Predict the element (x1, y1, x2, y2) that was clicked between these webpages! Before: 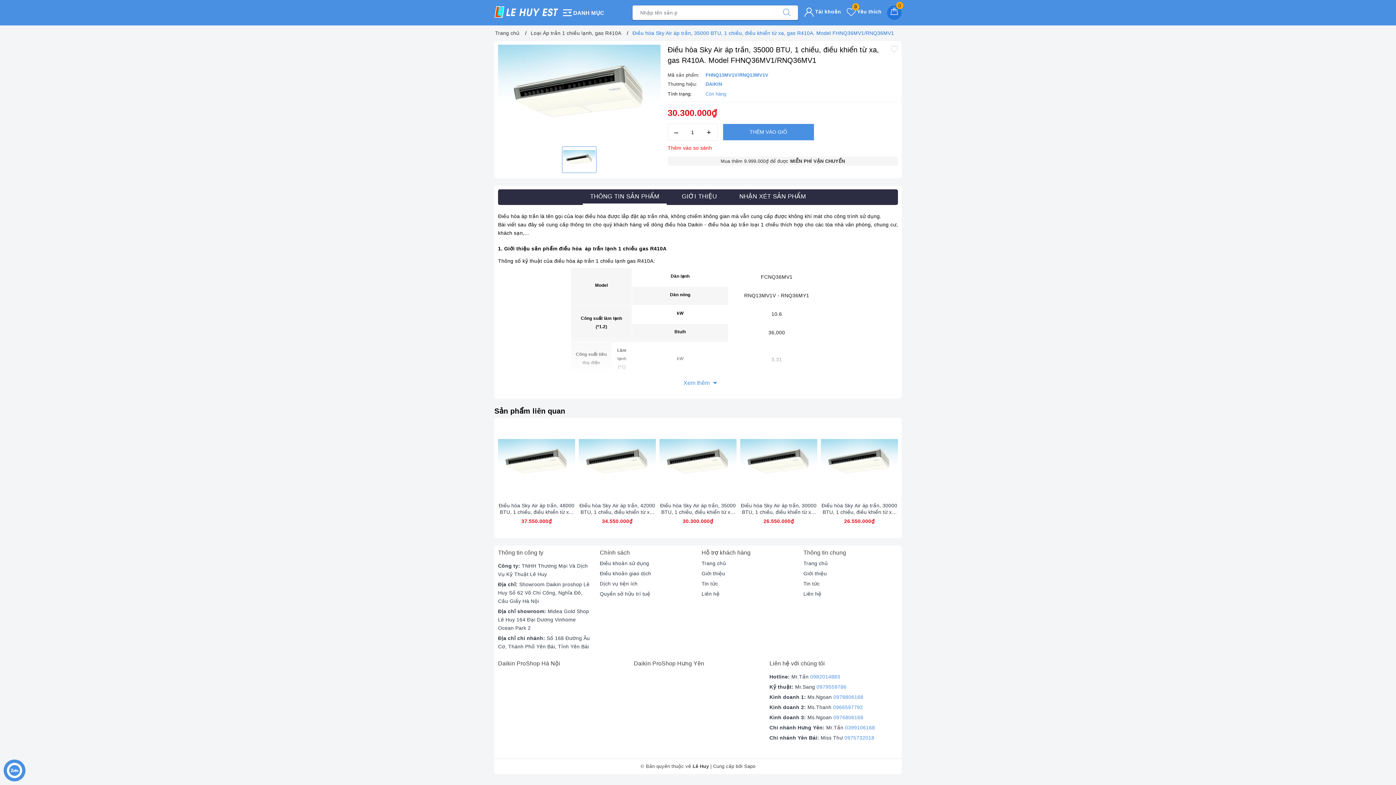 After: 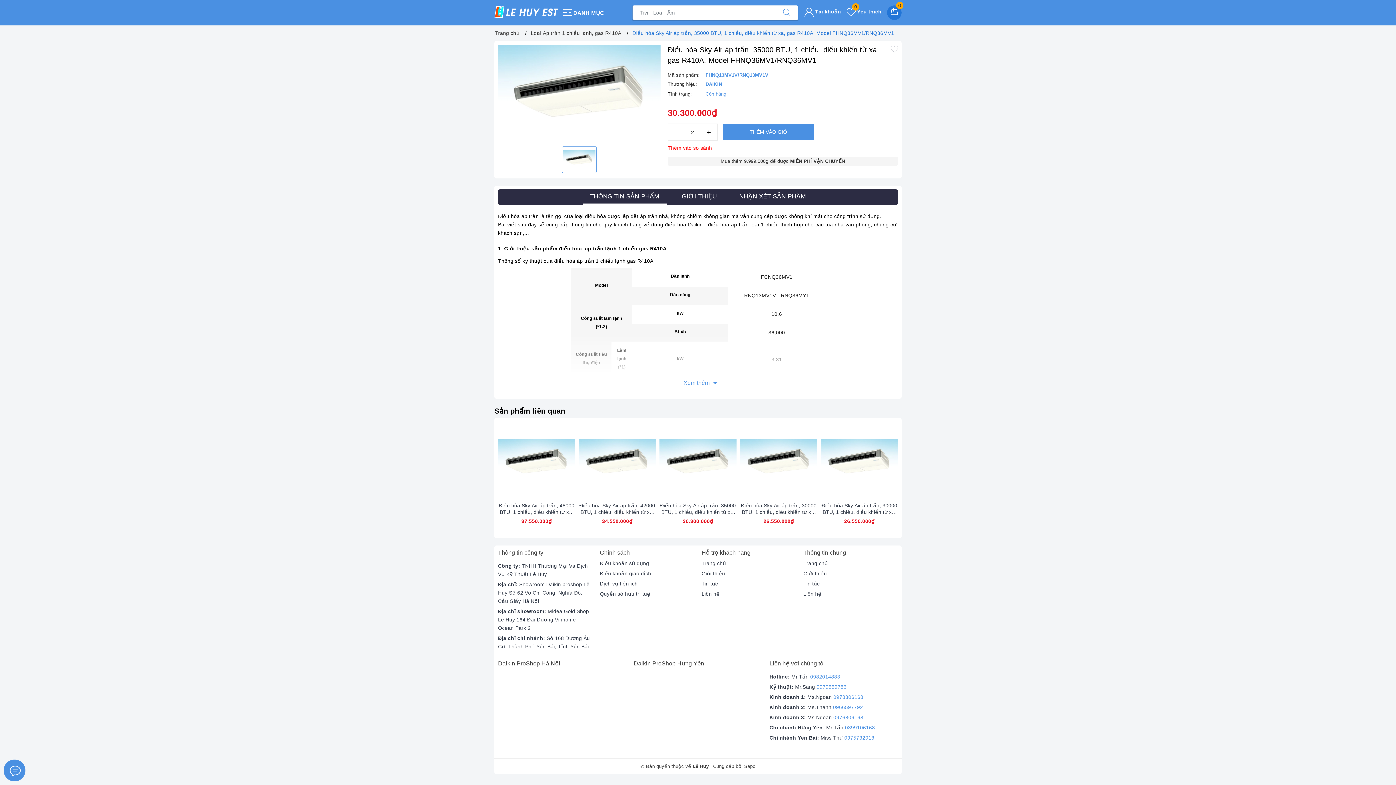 Action: bbox: (700, 124, 717, 140) label: +